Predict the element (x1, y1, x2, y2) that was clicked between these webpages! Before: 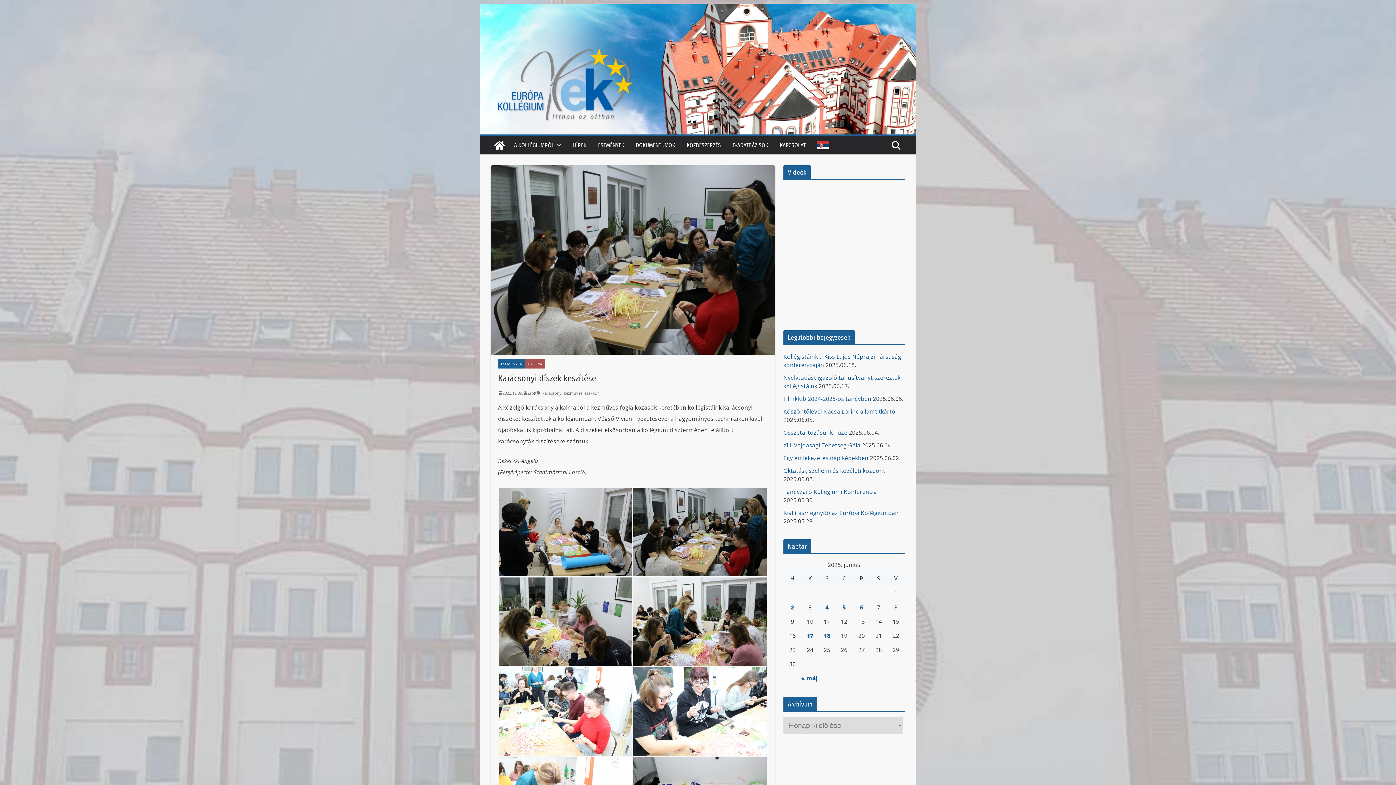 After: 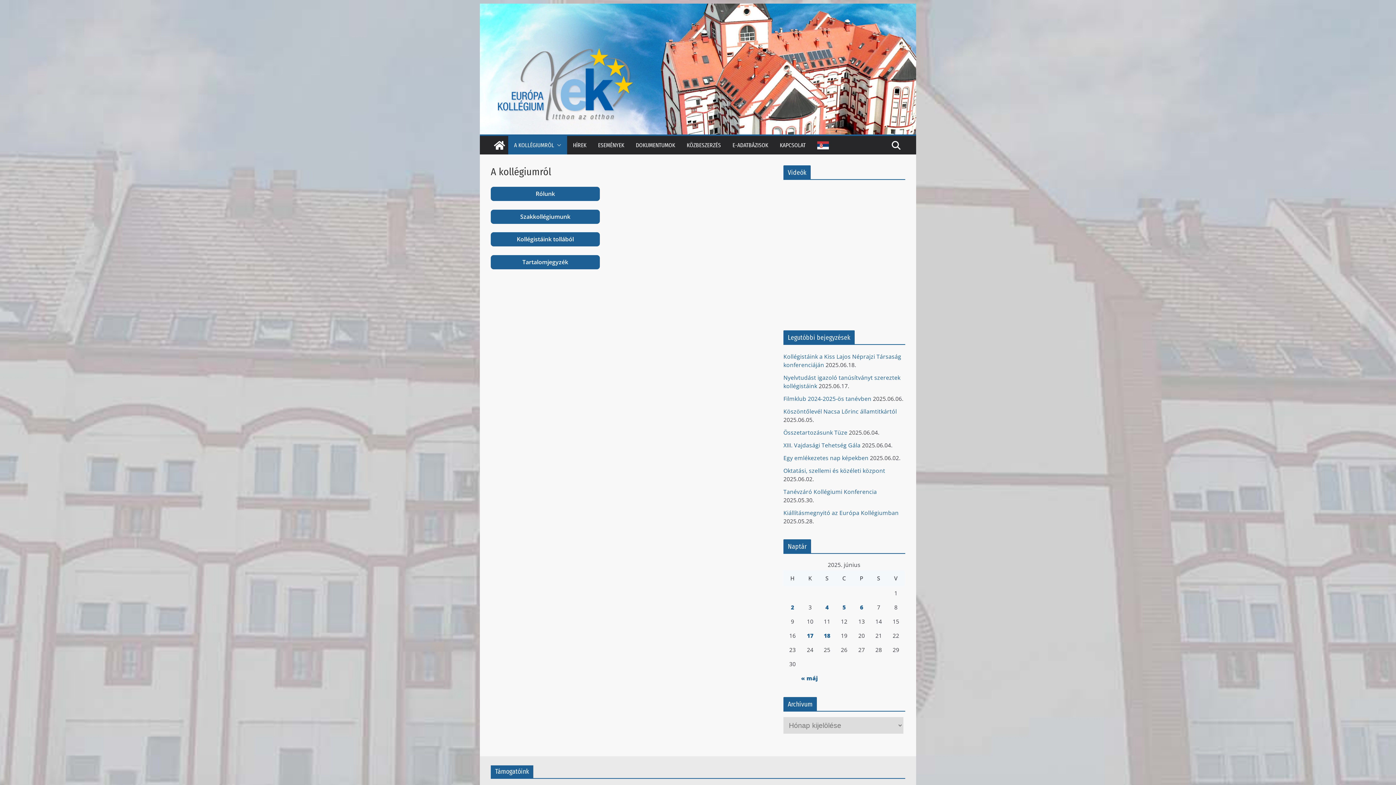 Action: bbox: (514, 139, 554, 150) label: A KOLLÉGIUMRÓL